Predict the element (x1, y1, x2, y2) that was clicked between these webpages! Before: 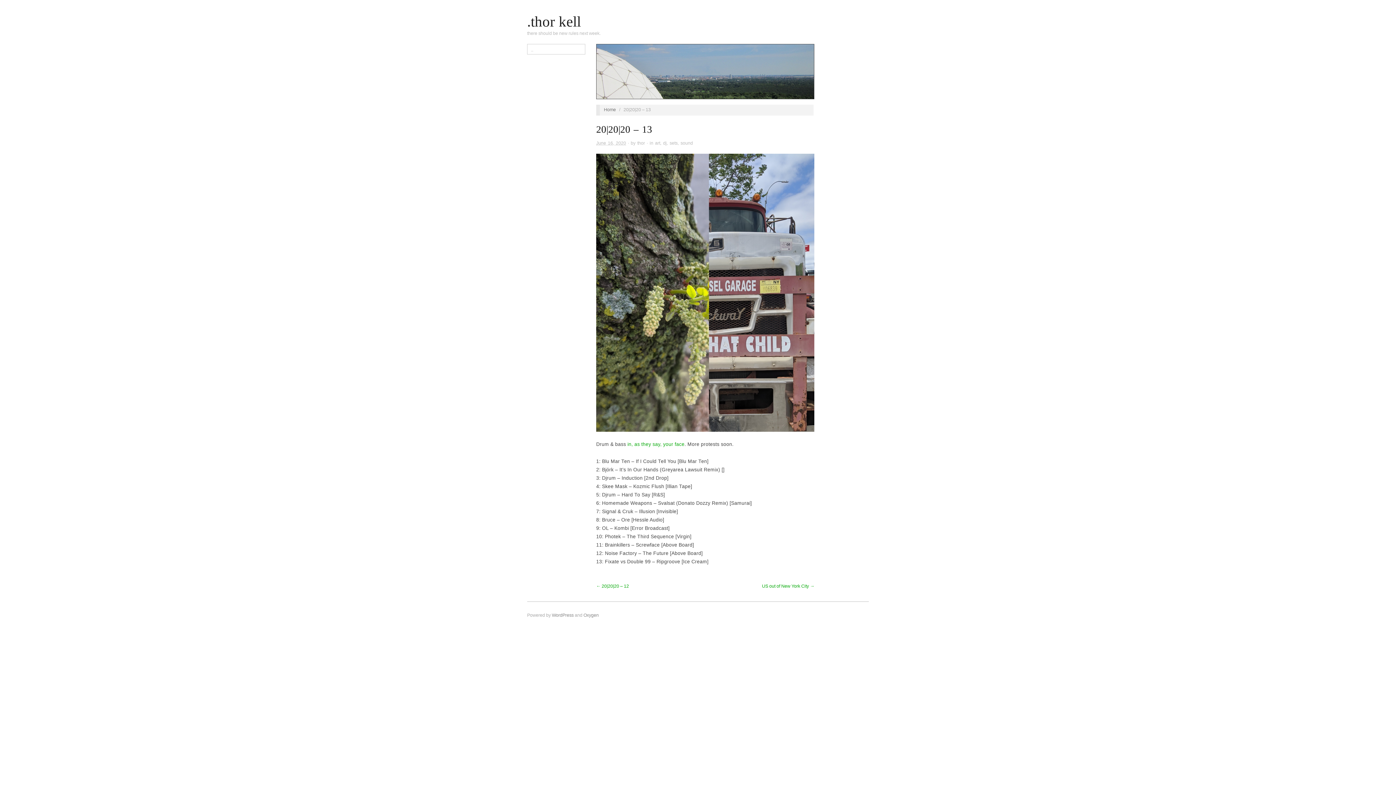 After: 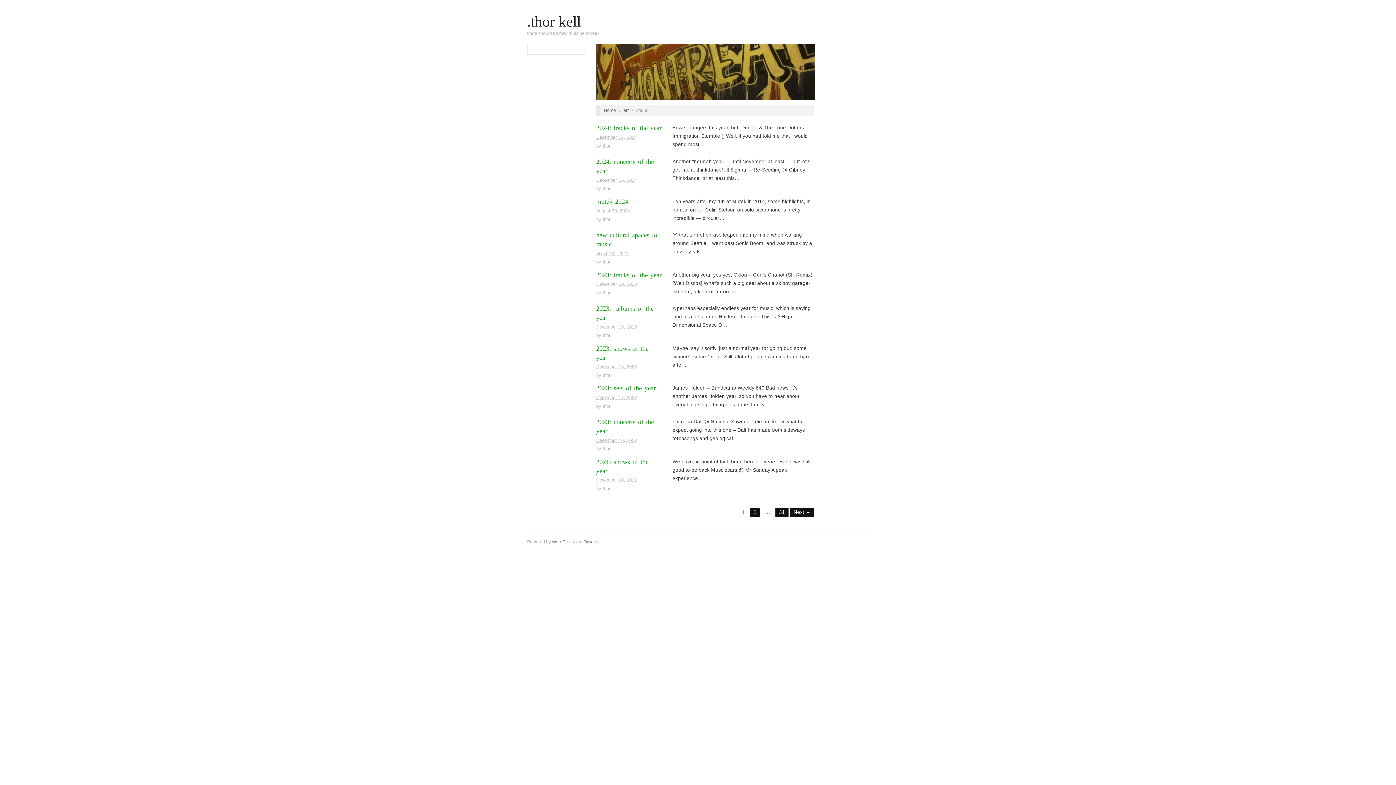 Action: bbox: (680, 140, 693, 145) label: sound